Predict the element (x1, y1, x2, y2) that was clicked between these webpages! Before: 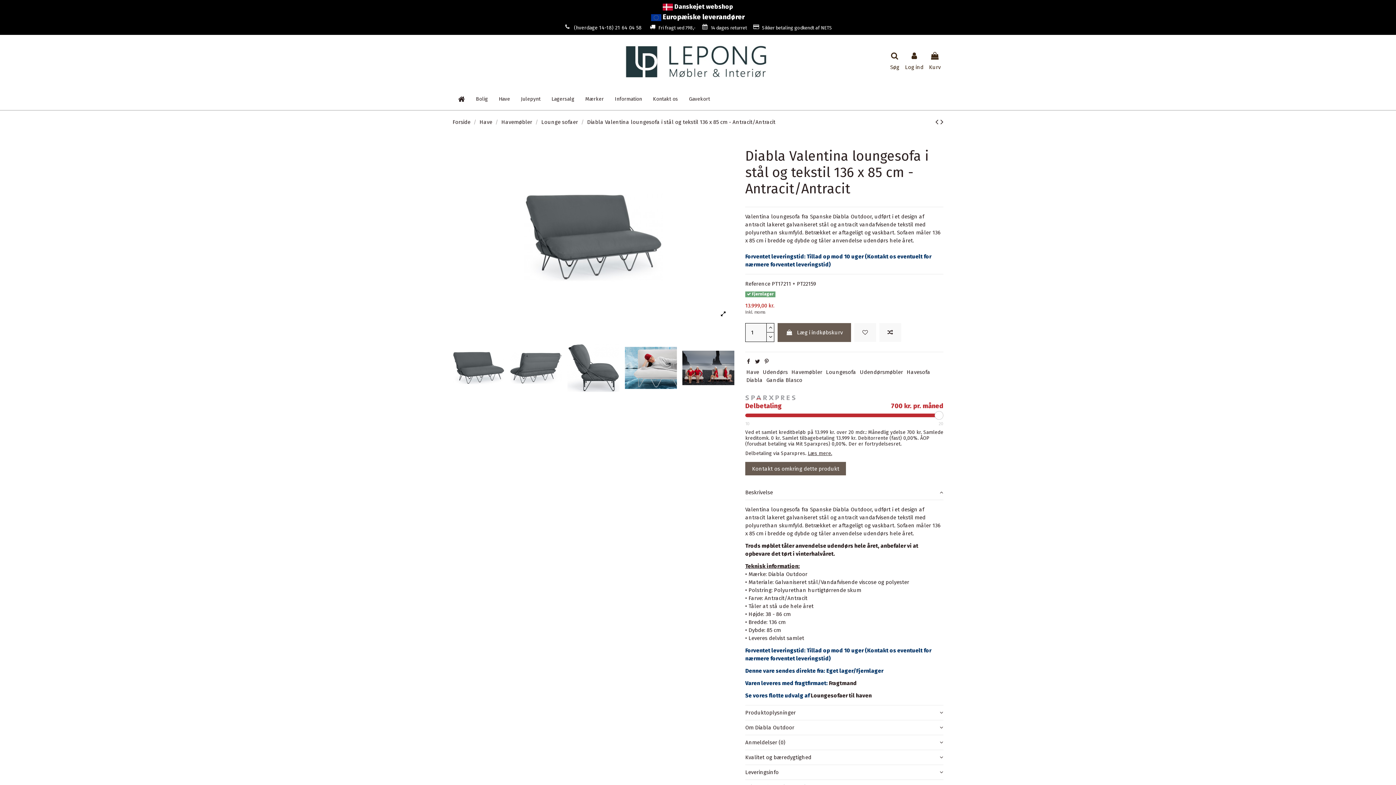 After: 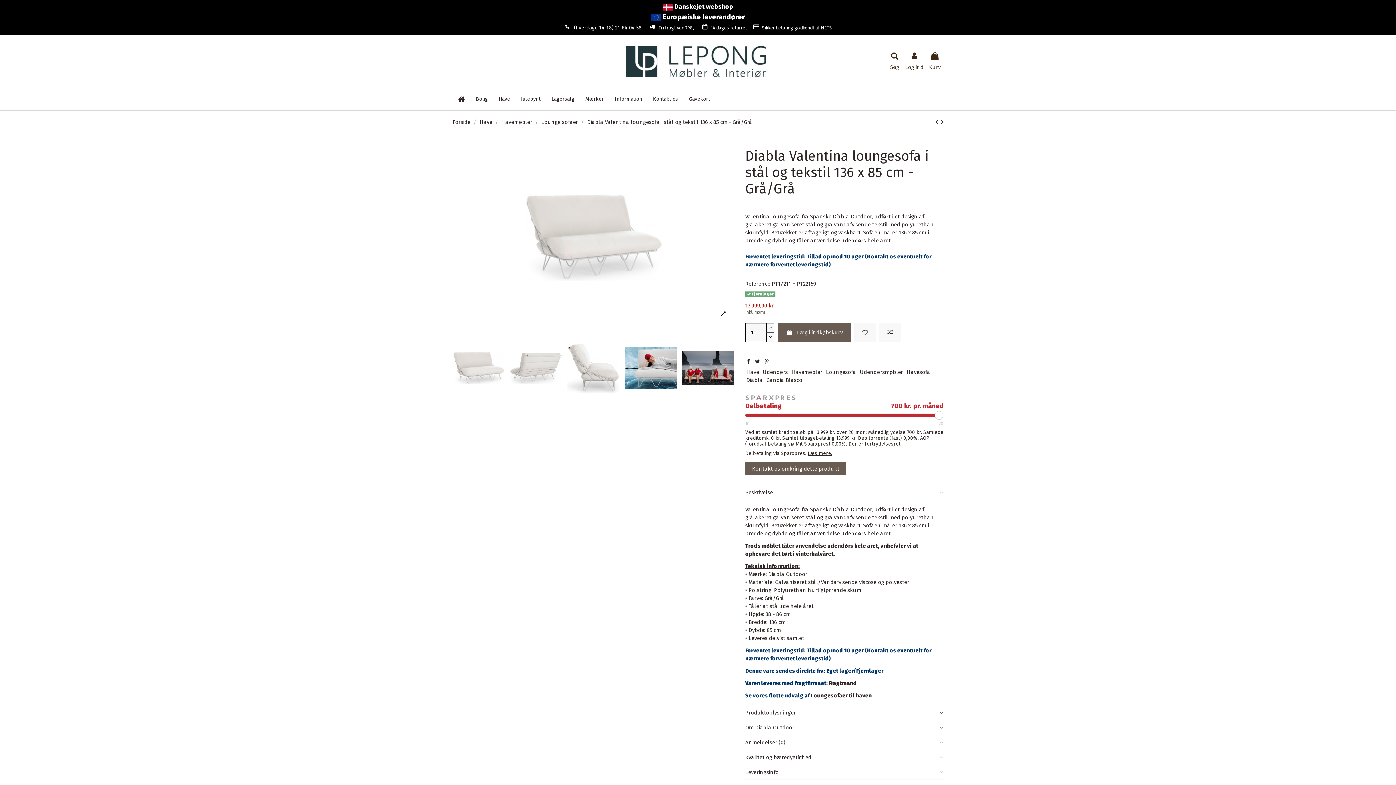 Action: label:   bbox: (935, 117, 940, 126)